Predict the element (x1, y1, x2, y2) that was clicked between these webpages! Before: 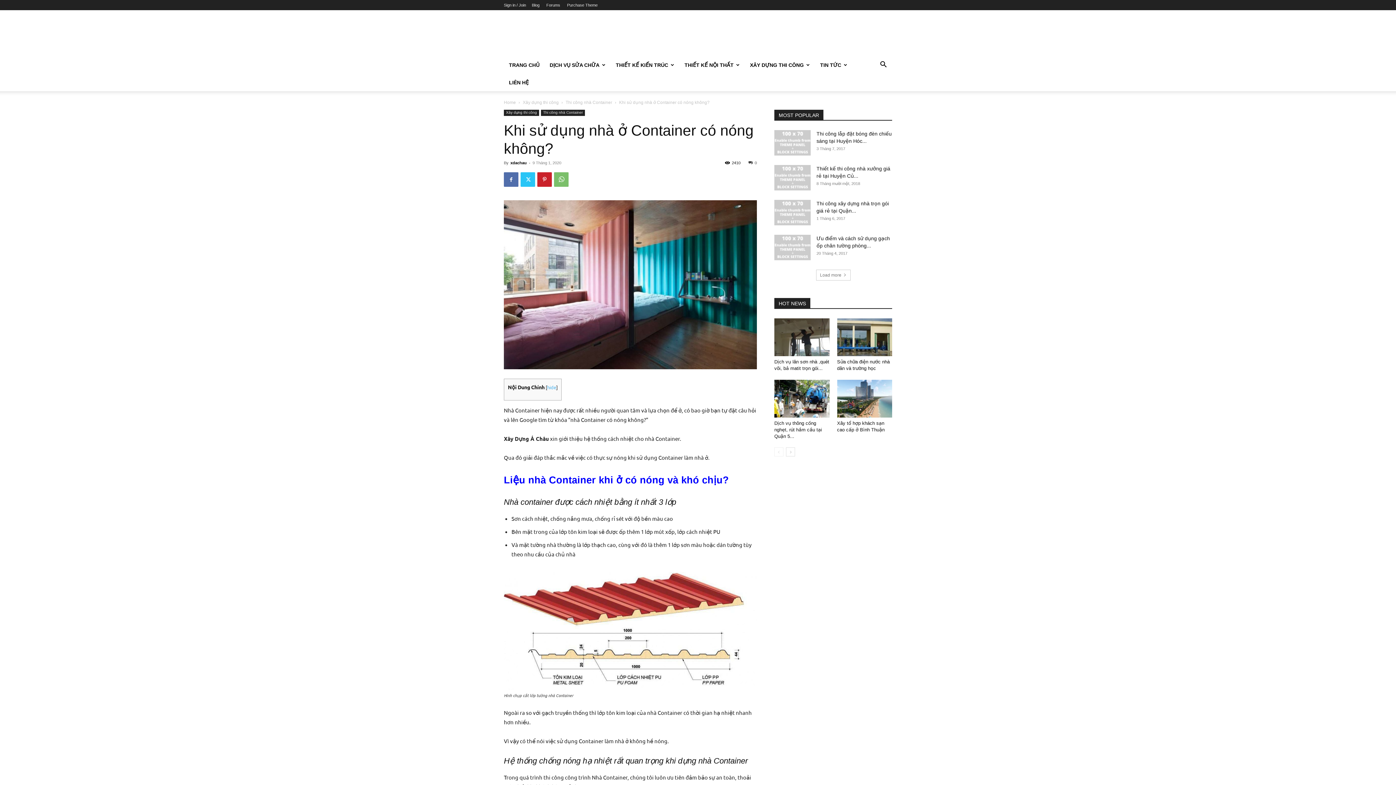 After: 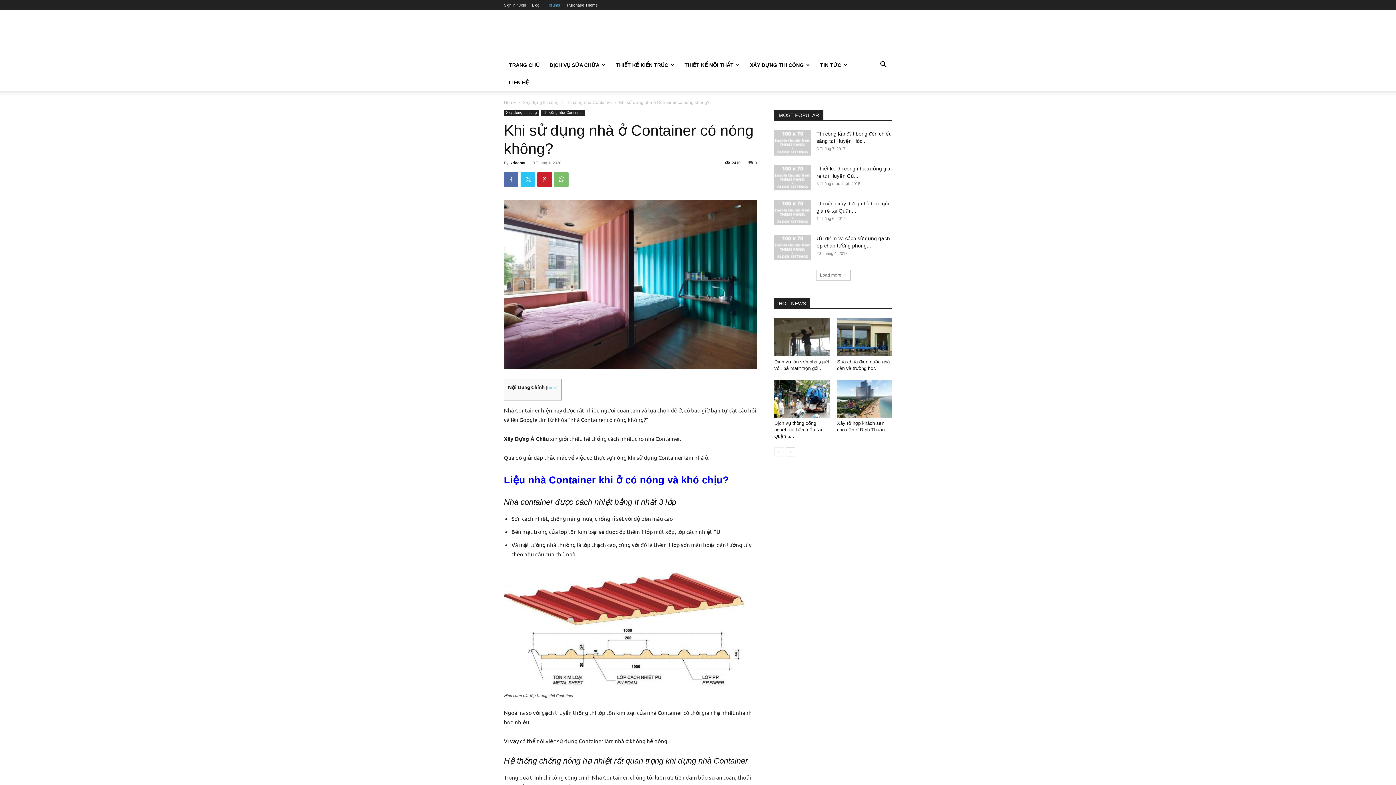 Action: label: Forums bbox: (546, 2, 560, 7)